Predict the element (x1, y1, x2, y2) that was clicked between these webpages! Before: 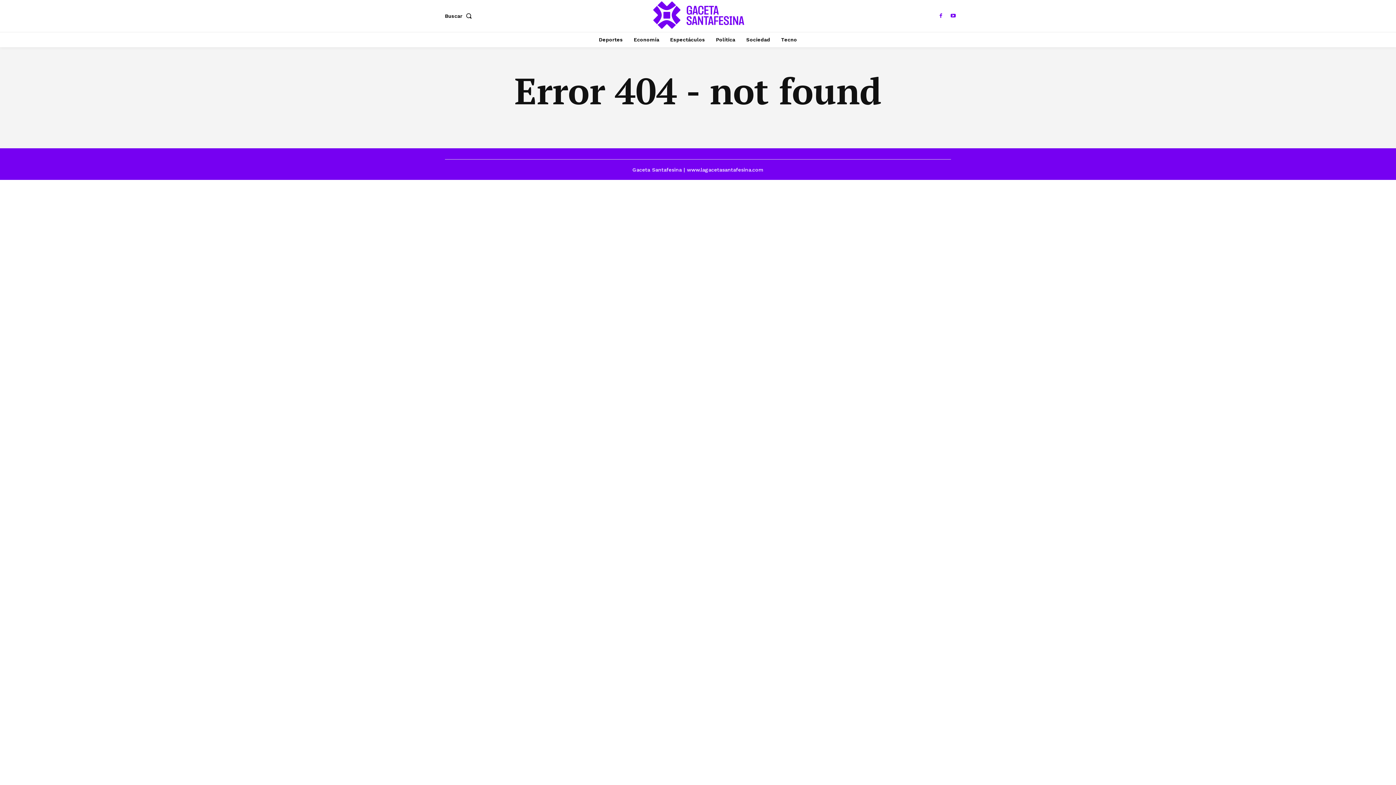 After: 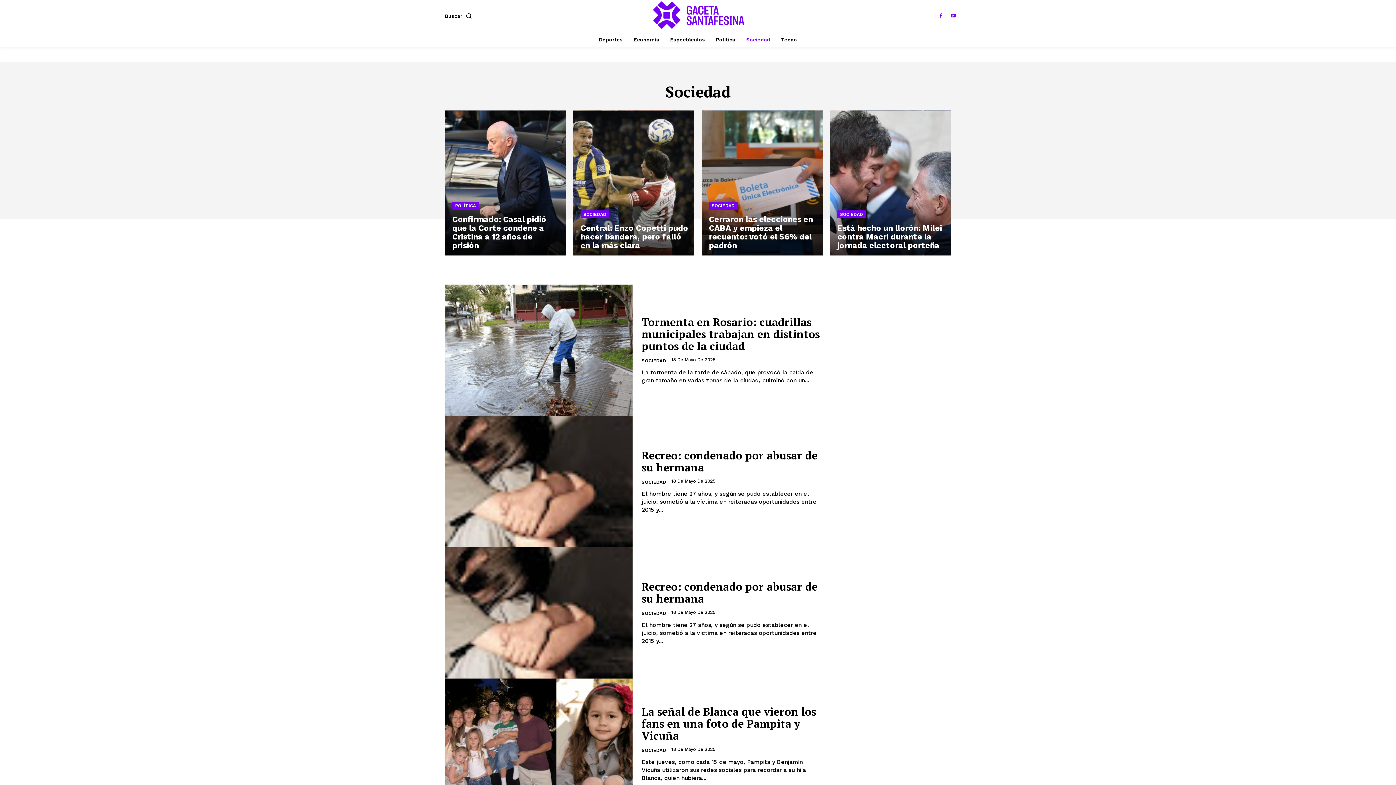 Action: bbox: (742, 31, 774, 47) label: Sociedad